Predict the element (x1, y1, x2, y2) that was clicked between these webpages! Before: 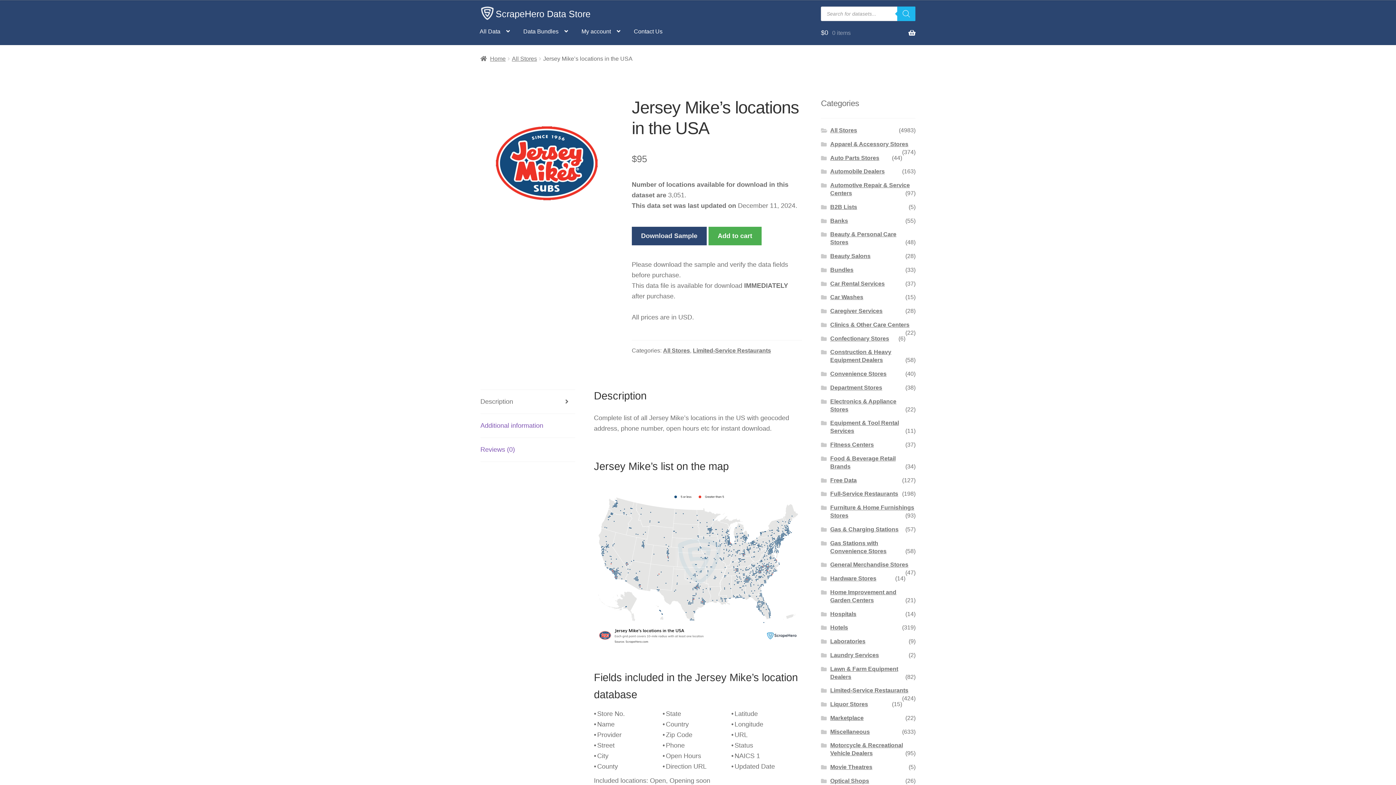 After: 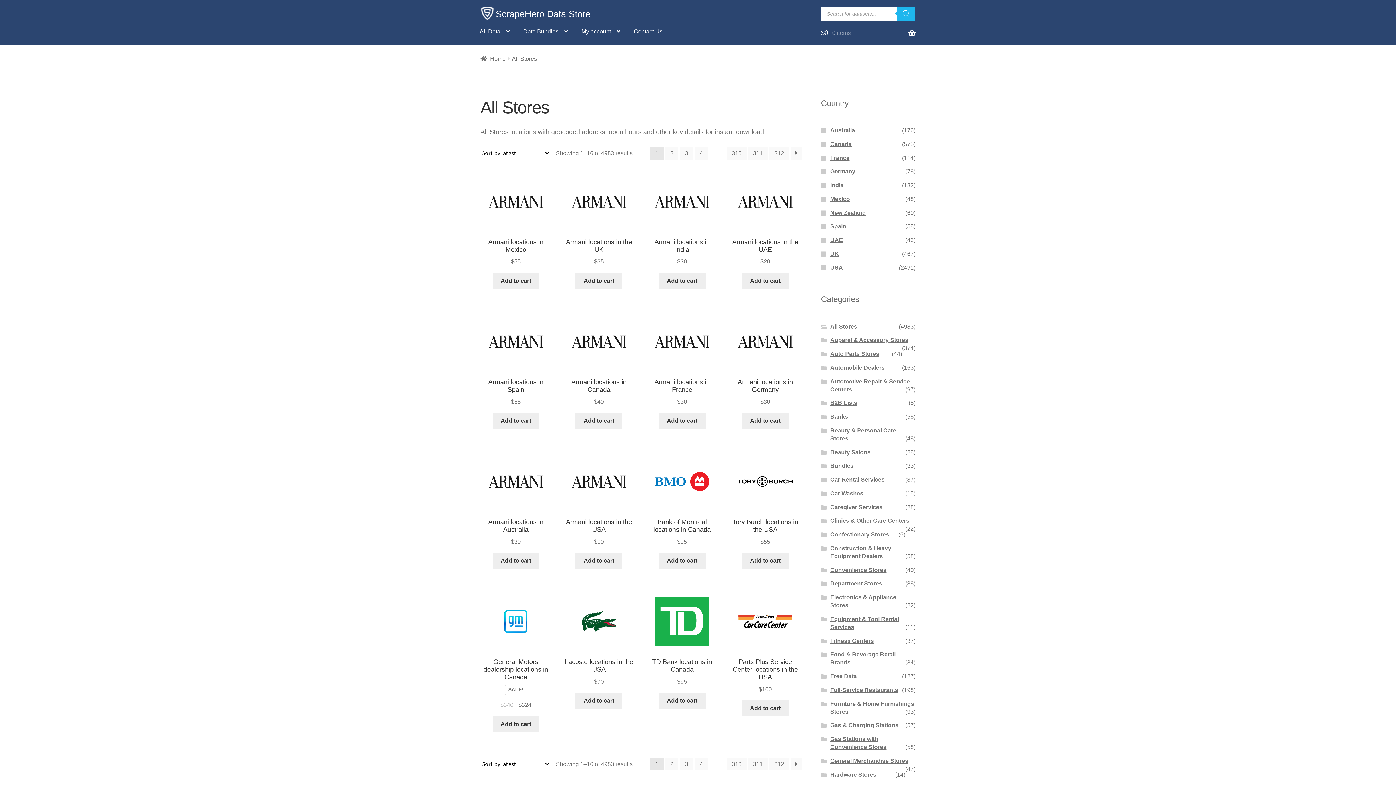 Action: bbox: (830, 127, 857, 133) label: All Stores